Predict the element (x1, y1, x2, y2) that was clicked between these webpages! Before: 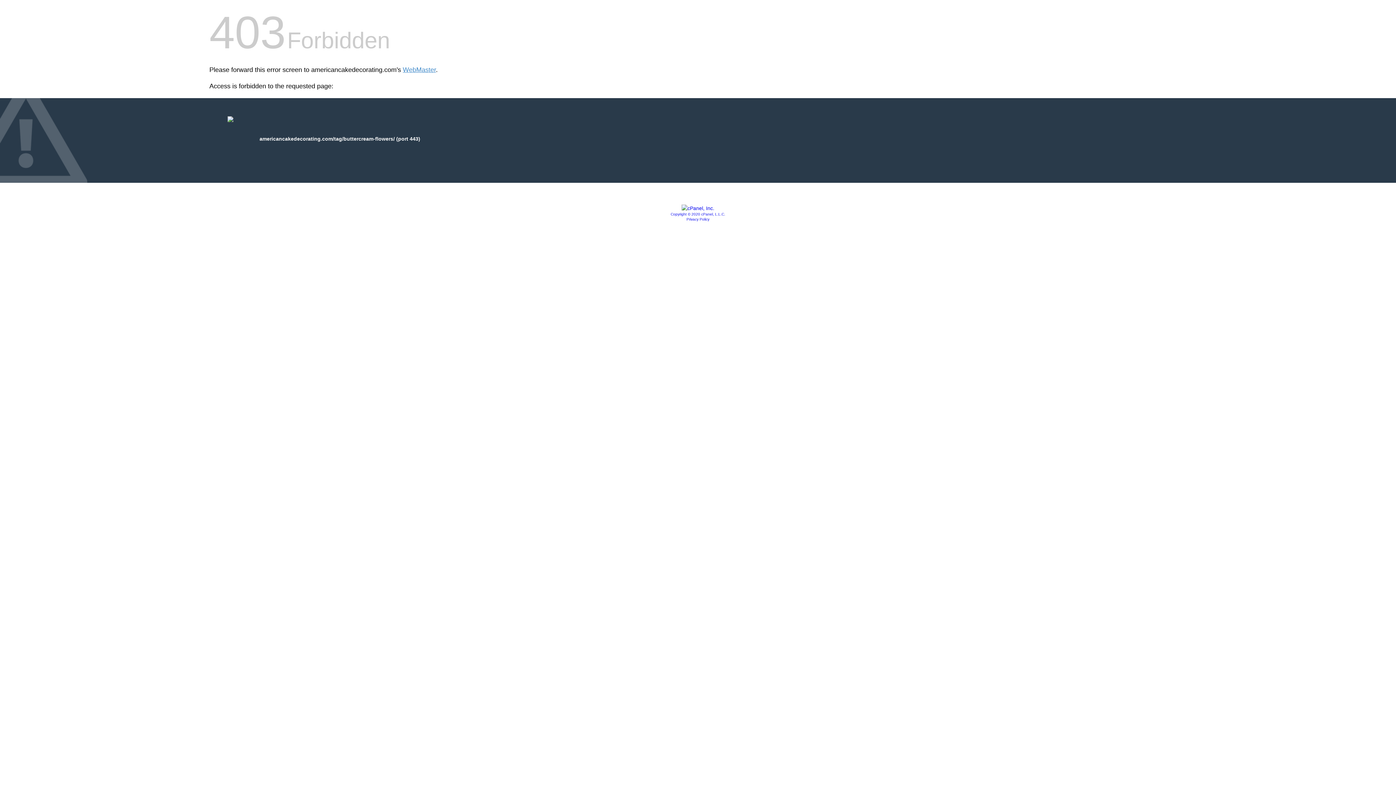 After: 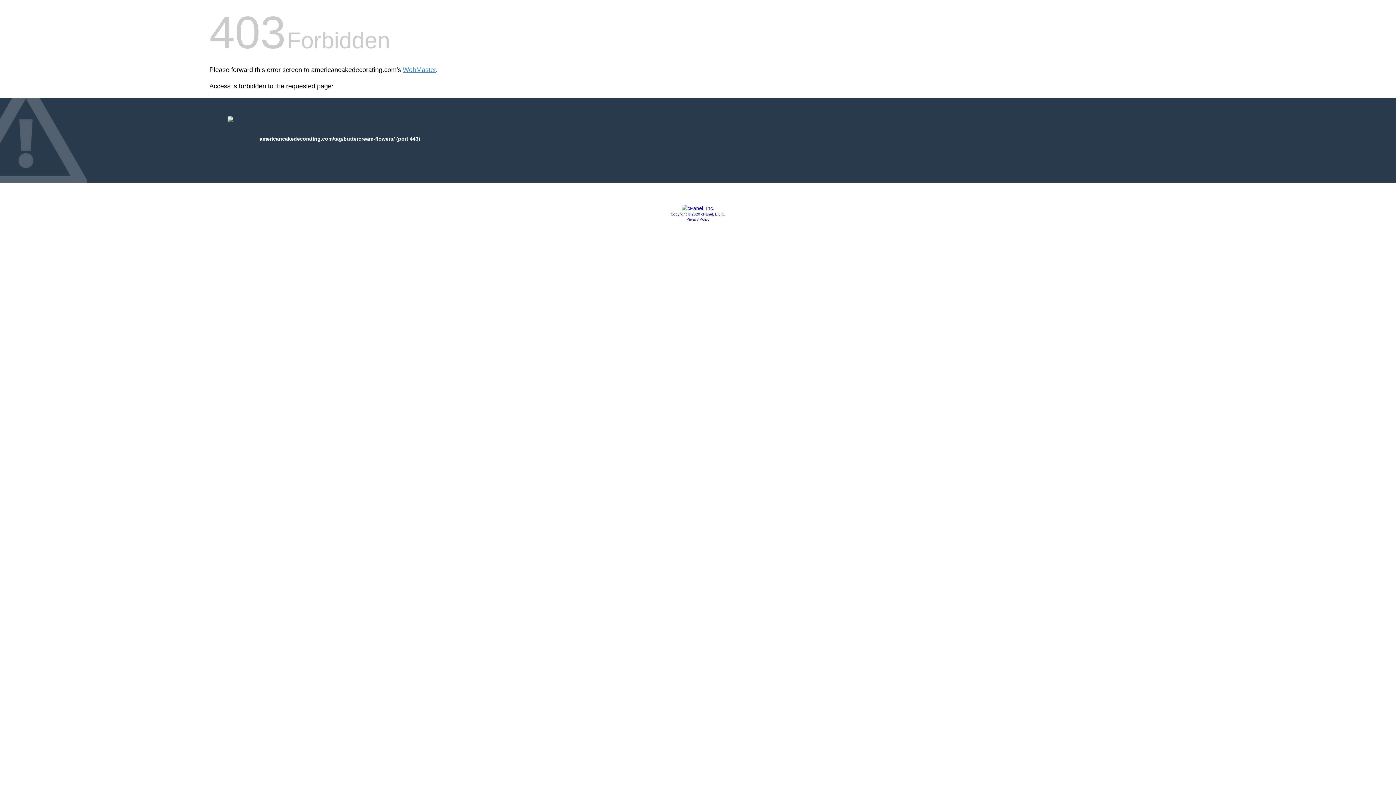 Action: label: Privacy Policy bbox: (686, 217, 709, 221)